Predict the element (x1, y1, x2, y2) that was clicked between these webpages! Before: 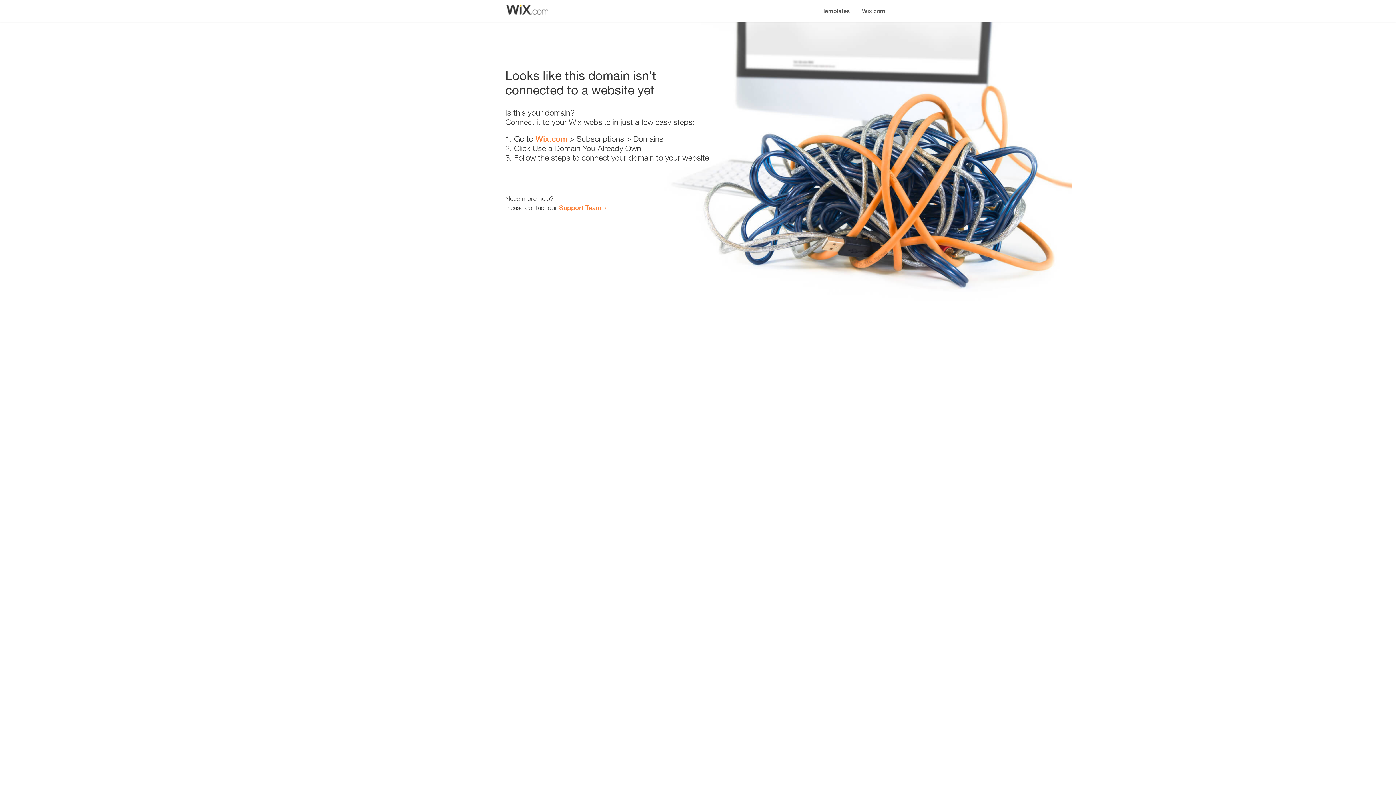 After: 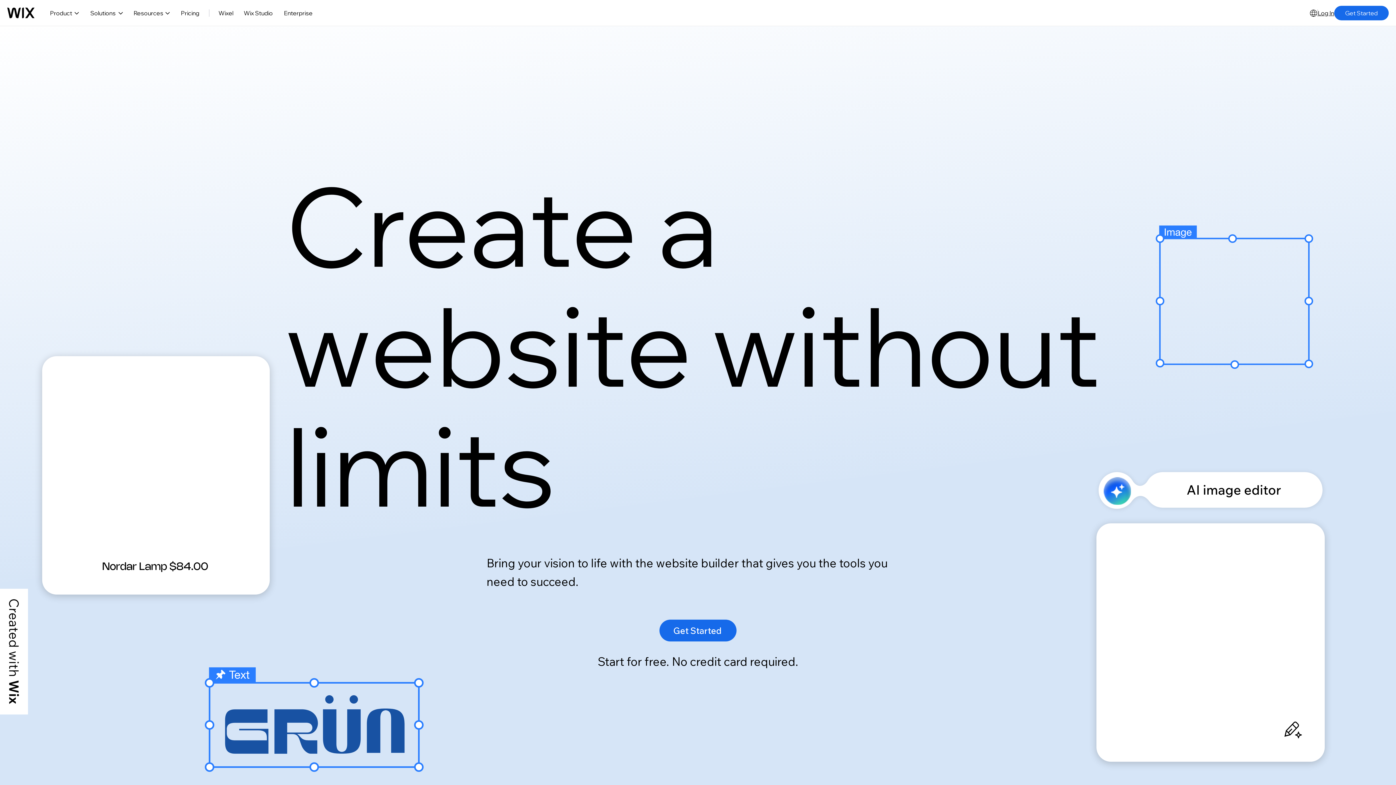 Action: label: Wix.com bbox: (535, 134, 567, 143)